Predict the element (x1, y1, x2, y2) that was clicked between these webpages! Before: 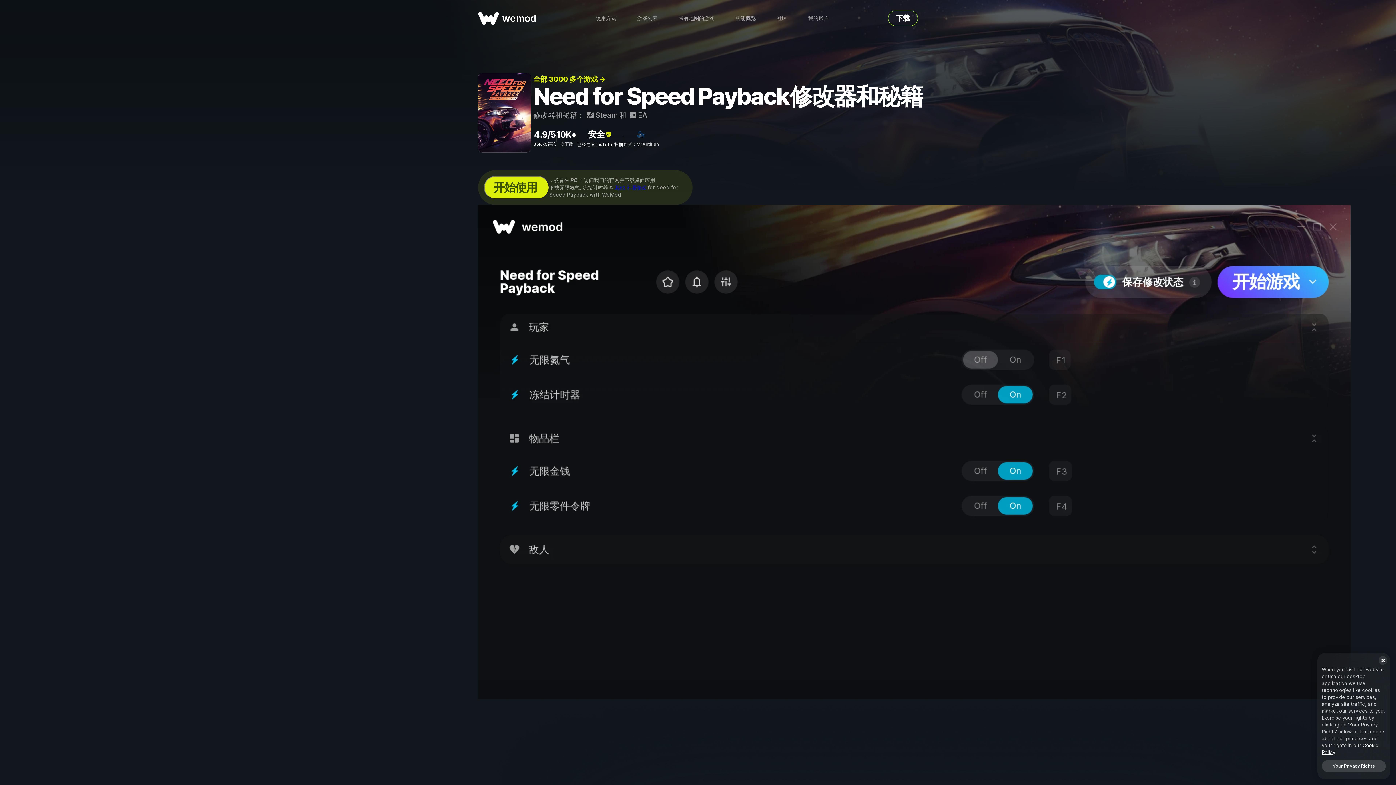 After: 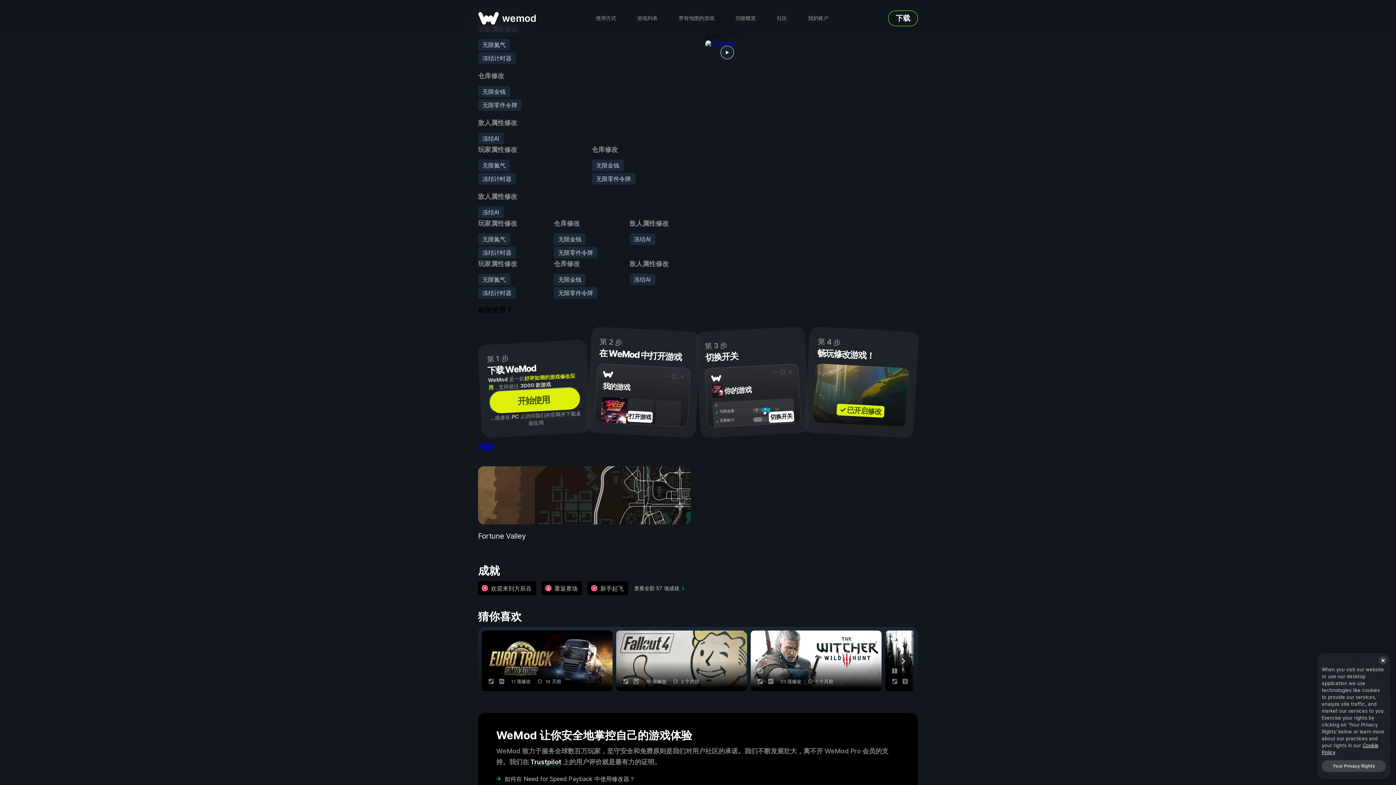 Action: label: 其他 3 项修改 bbox: (614, 184, 646, 190)